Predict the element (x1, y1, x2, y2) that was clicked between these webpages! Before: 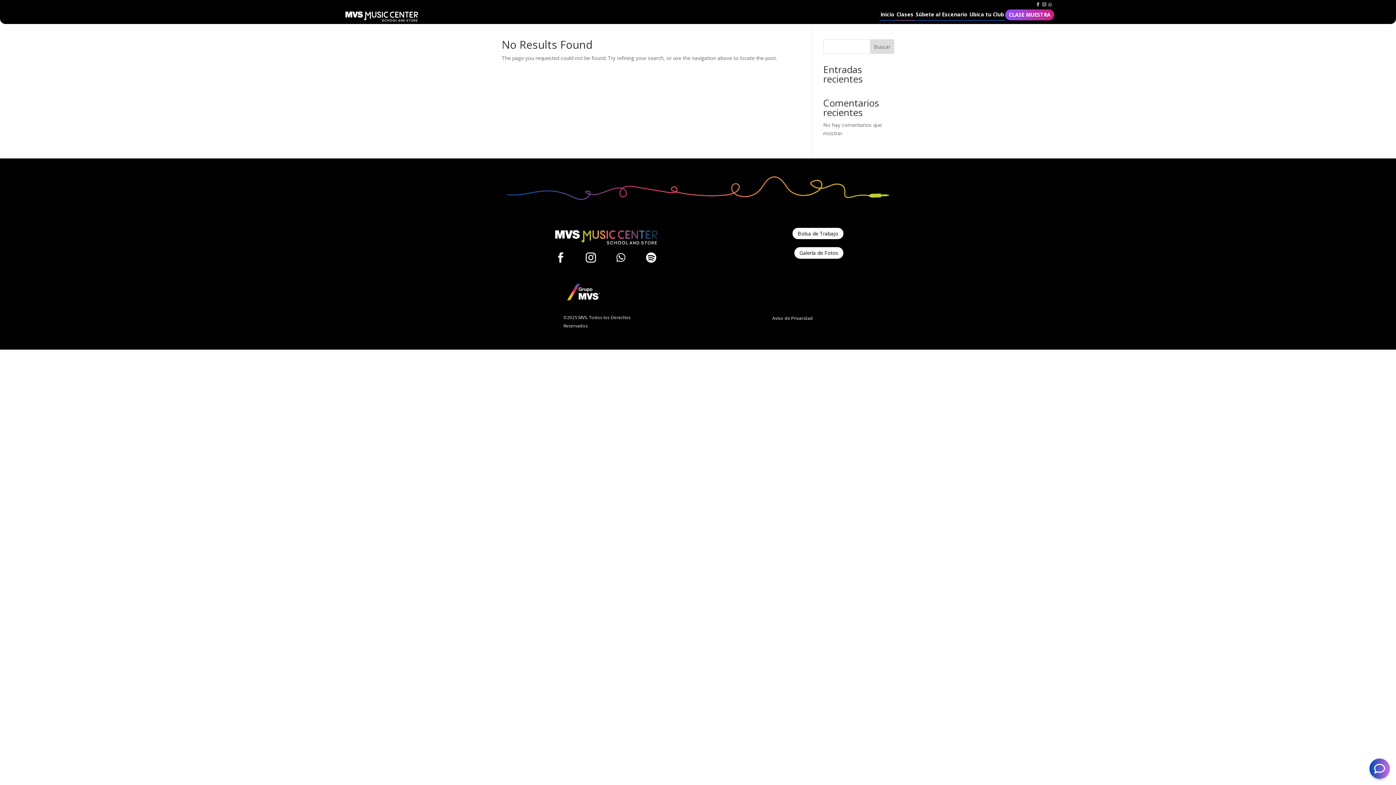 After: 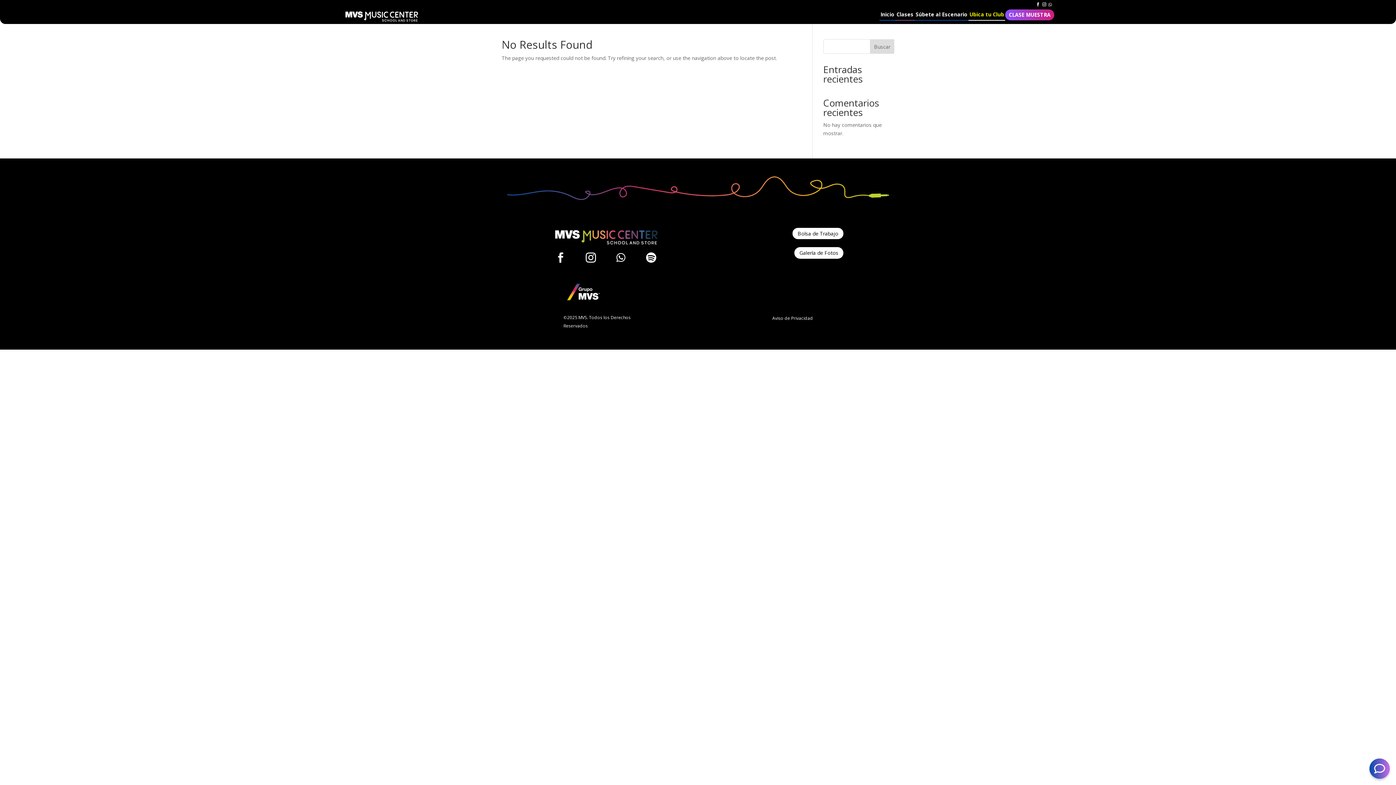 Action: label: Ubica tu Club bbox: (968, 9, 1005, 20)